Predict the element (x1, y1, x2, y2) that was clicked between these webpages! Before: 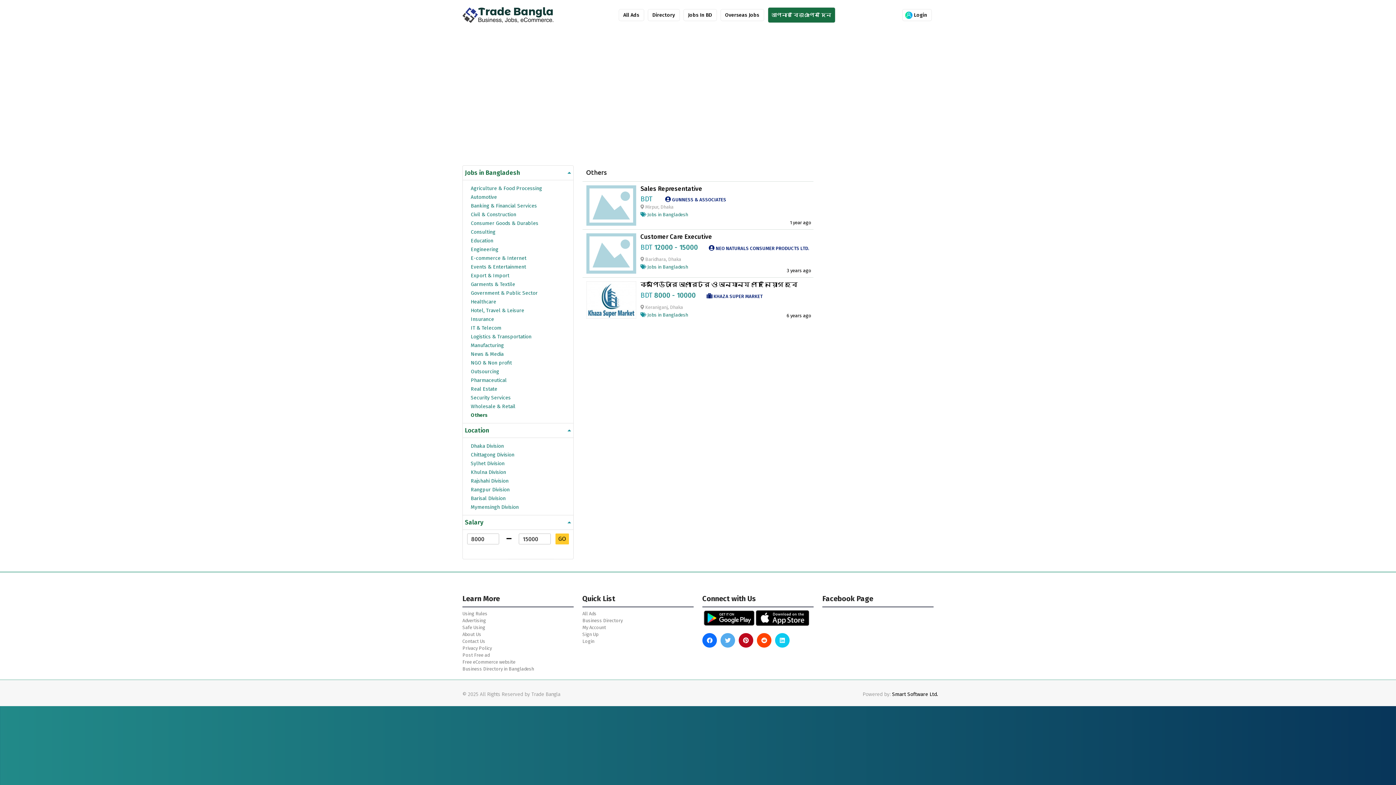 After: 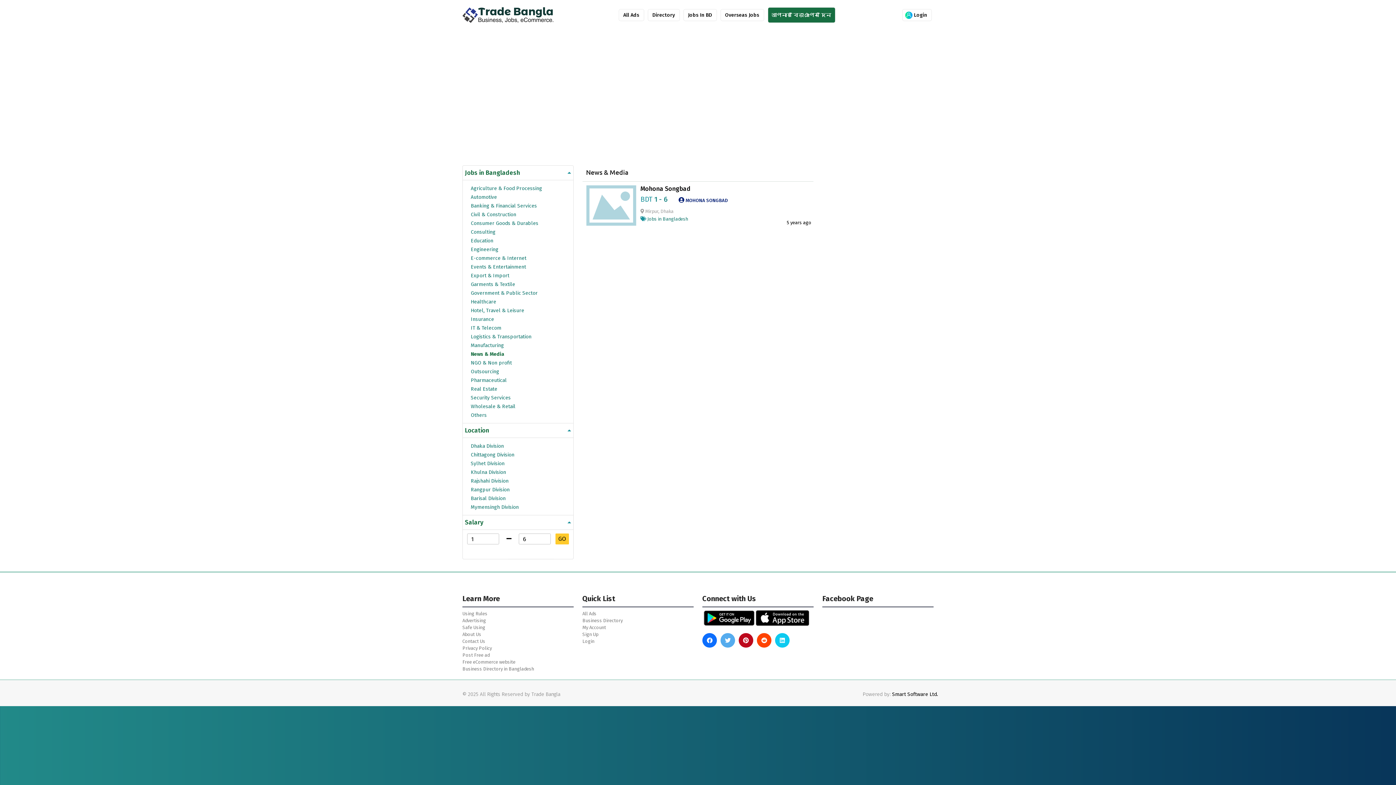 Action: label: News & Media bbox: (470, 351, 503, 357)